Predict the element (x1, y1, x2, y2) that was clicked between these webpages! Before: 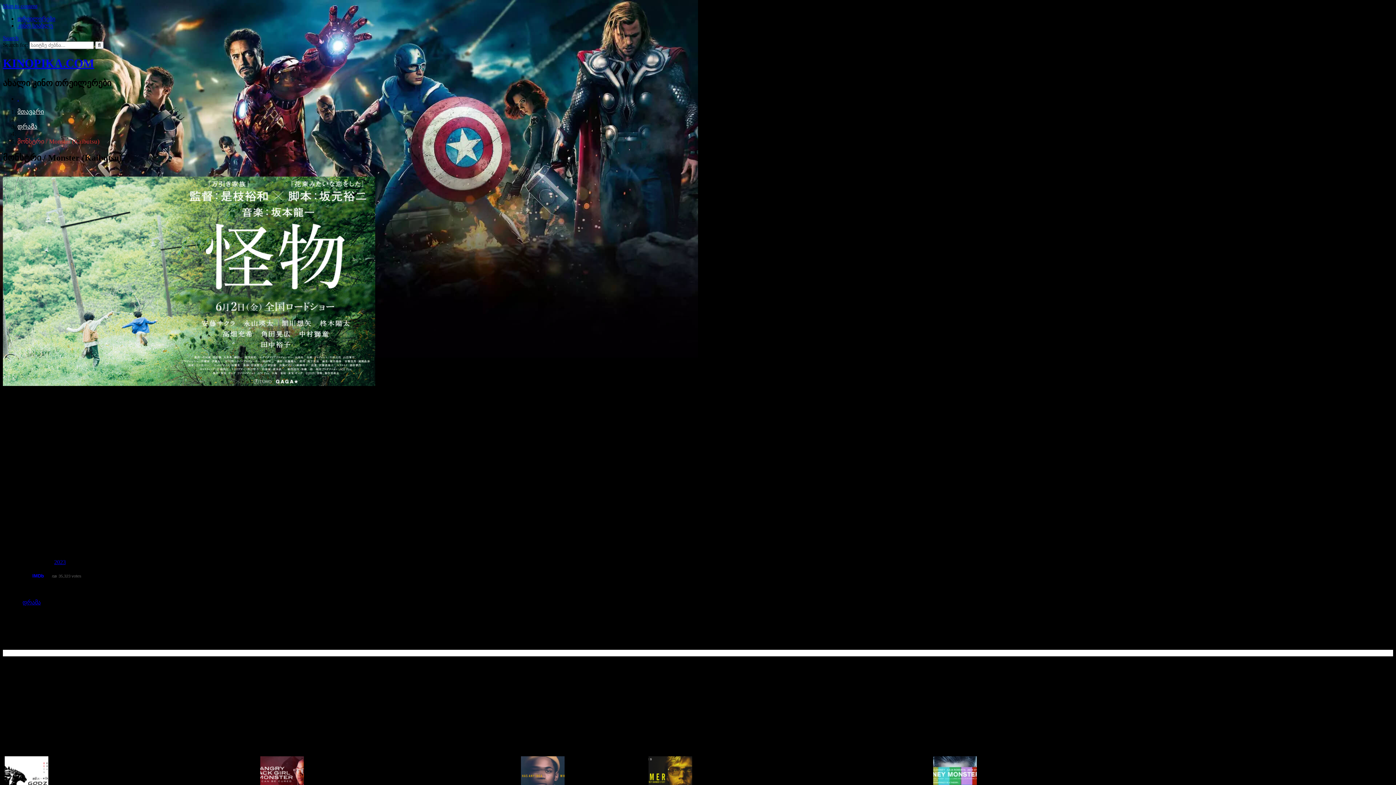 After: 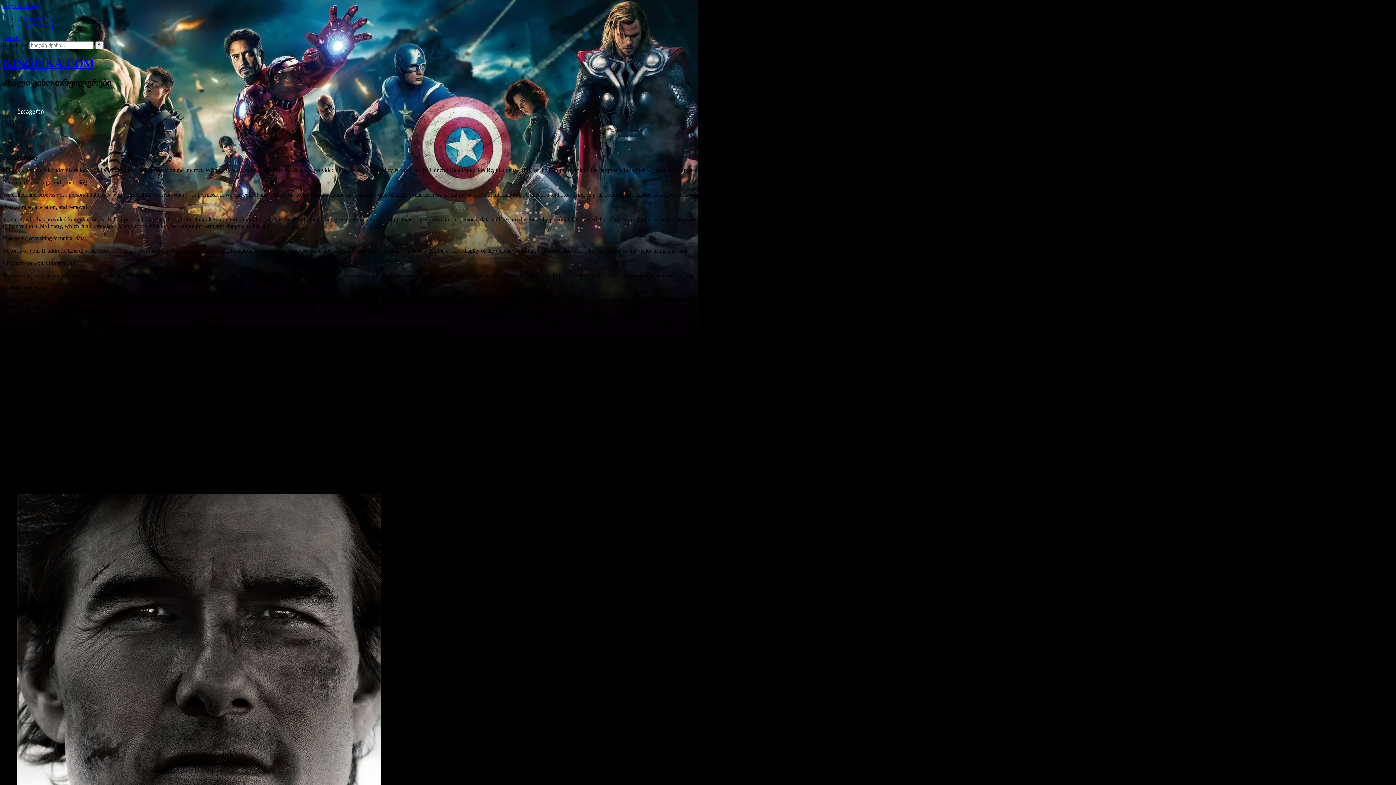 Action: label: . bbox: (17, 95, 18, 101)